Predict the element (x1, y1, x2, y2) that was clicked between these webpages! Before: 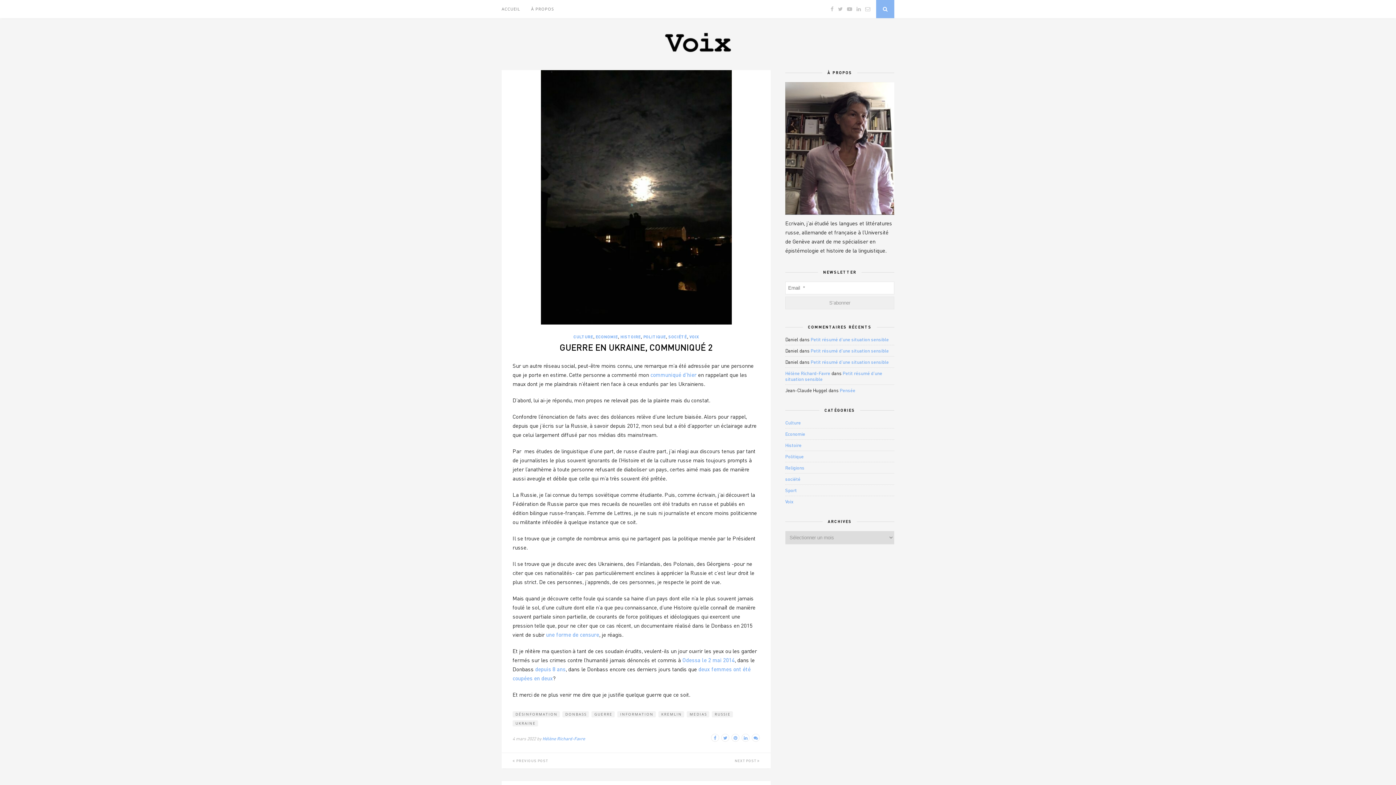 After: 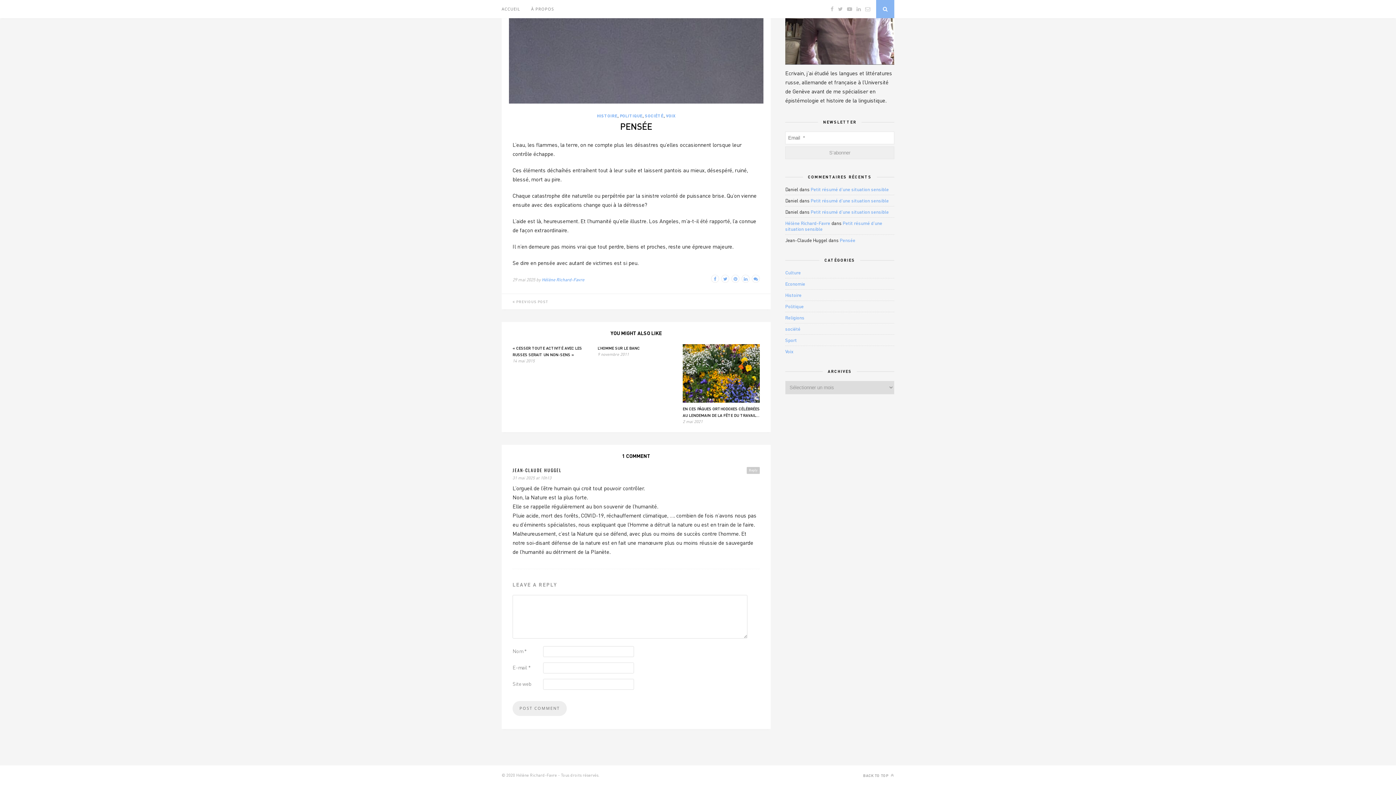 Action: bbox: (840, 387, 855, 393) label: Pensée